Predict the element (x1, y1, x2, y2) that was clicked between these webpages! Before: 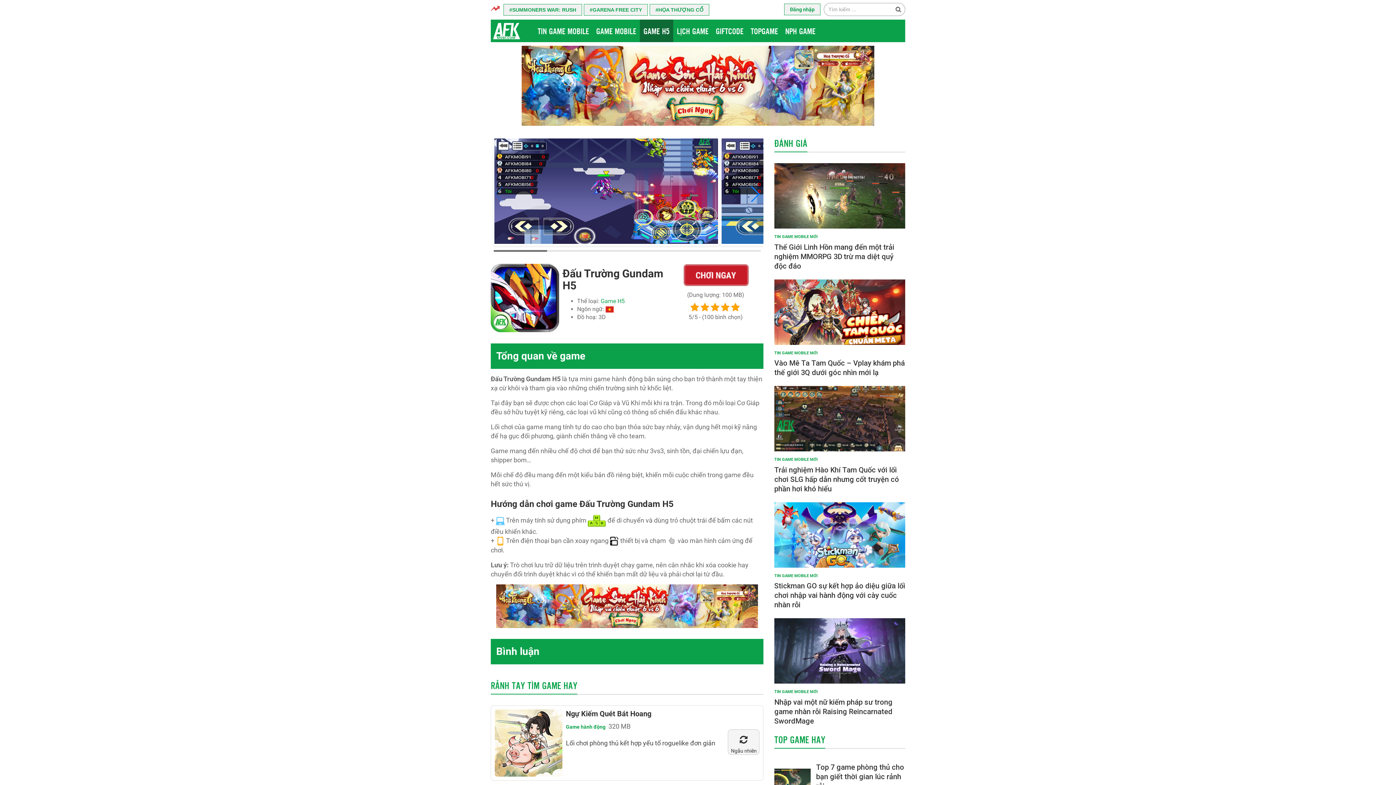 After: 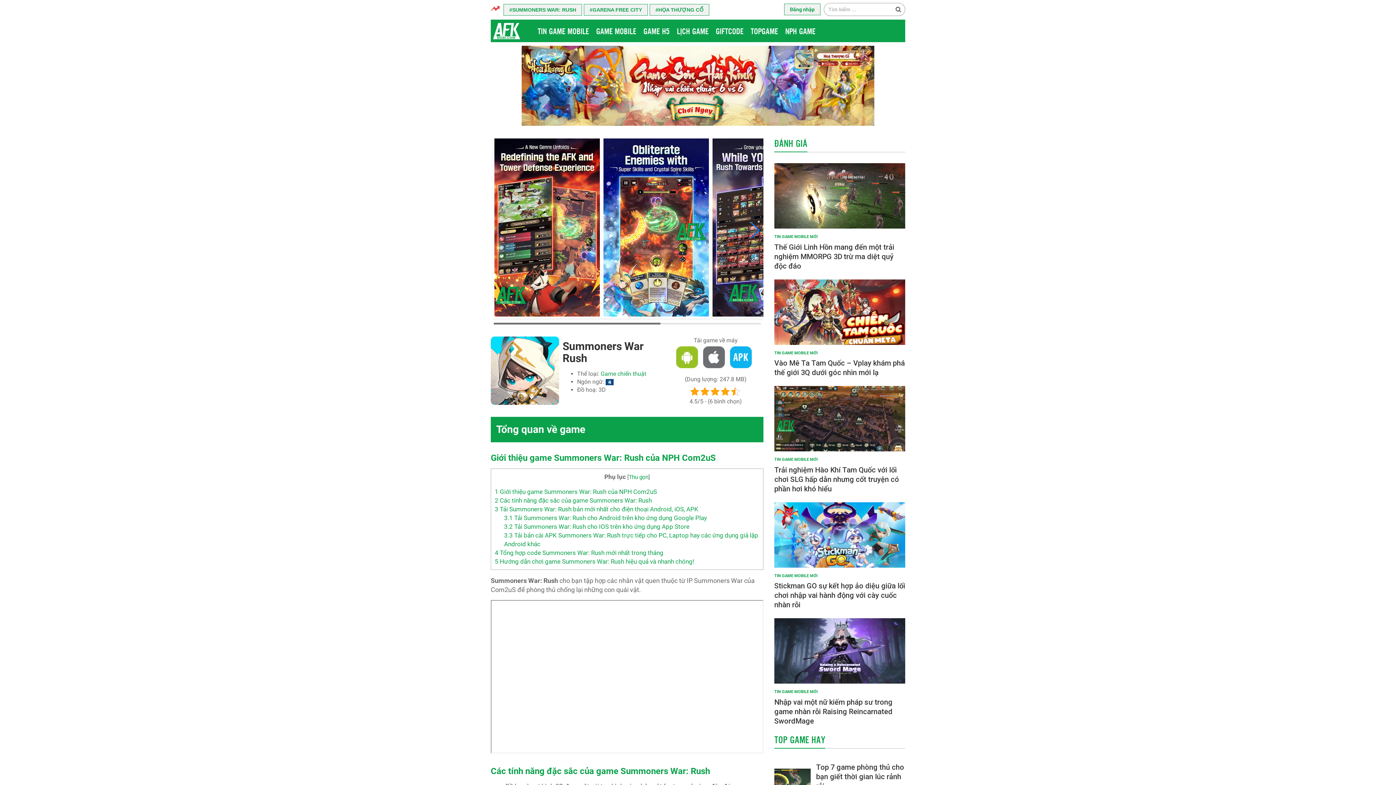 Action: bbox: (503, 4, 582, 15) label: SUMMONERS WAR: RUSH